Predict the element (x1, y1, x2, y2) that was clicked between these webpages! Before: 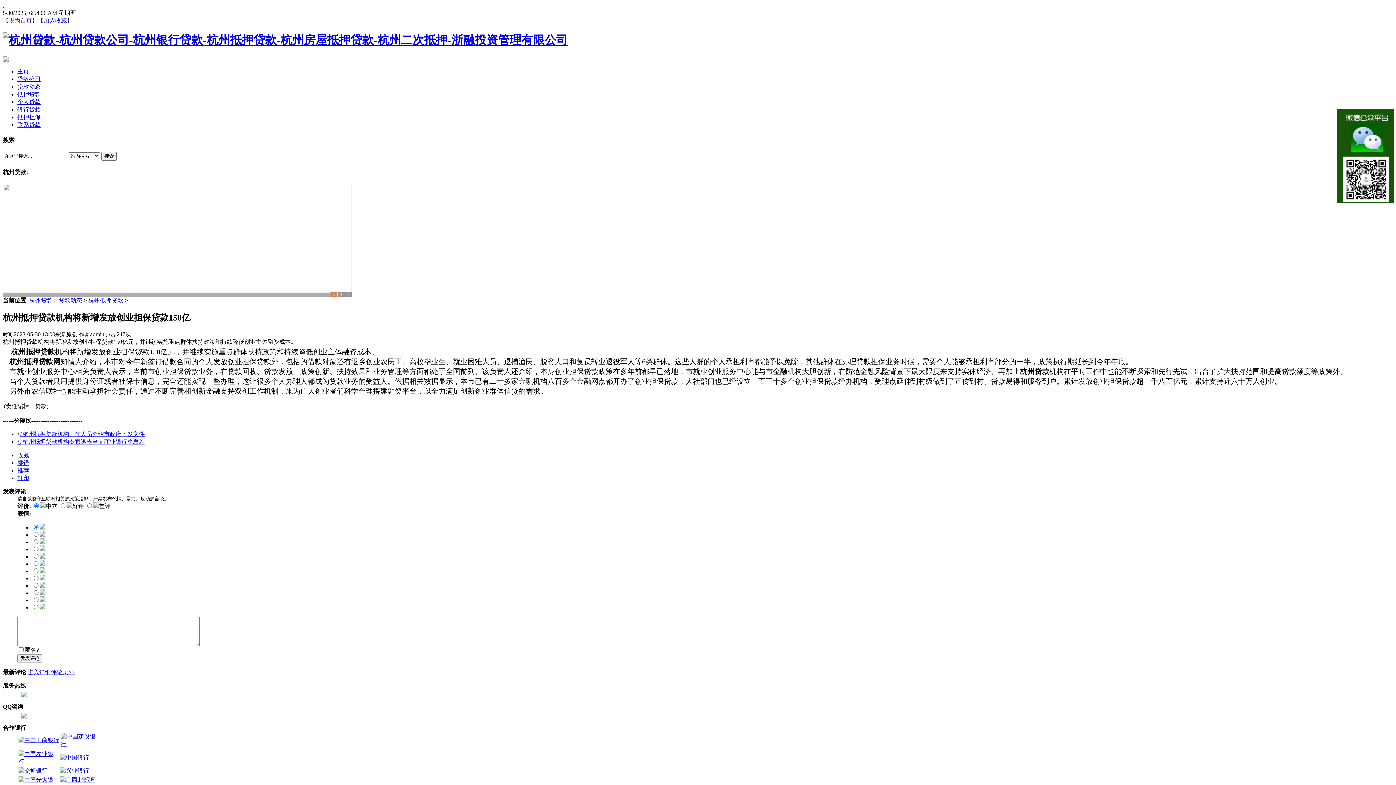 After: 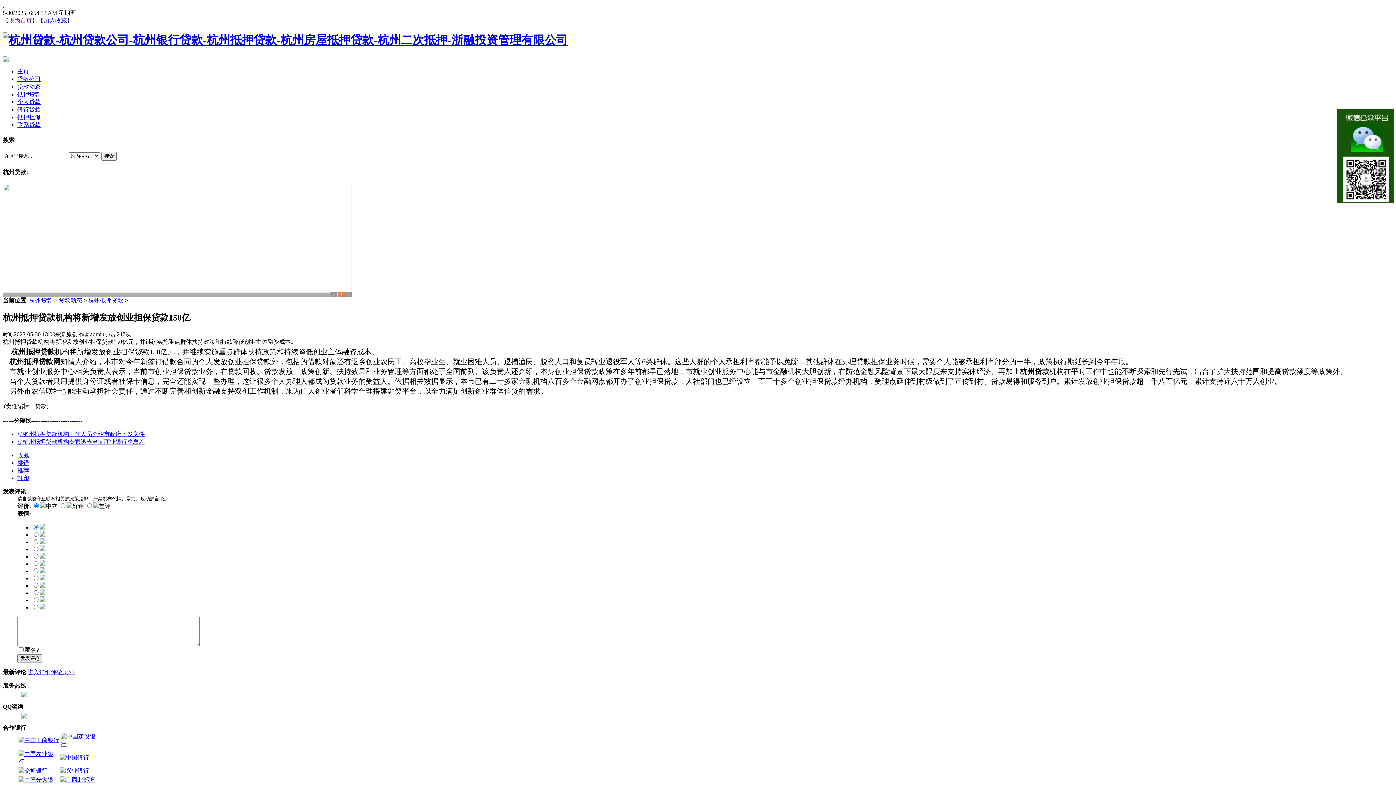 Action: label: 发表评论 bbox: (17, 654, 42, 663)